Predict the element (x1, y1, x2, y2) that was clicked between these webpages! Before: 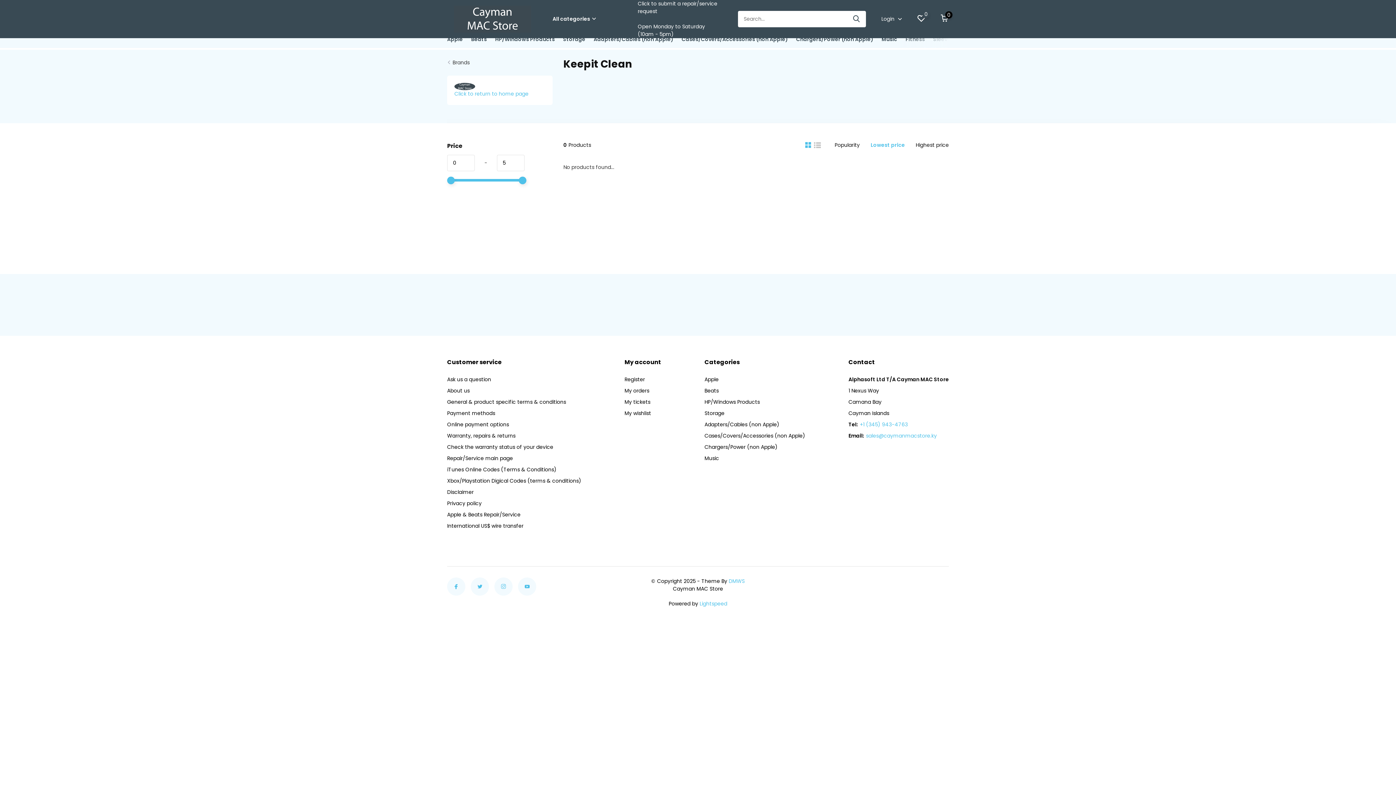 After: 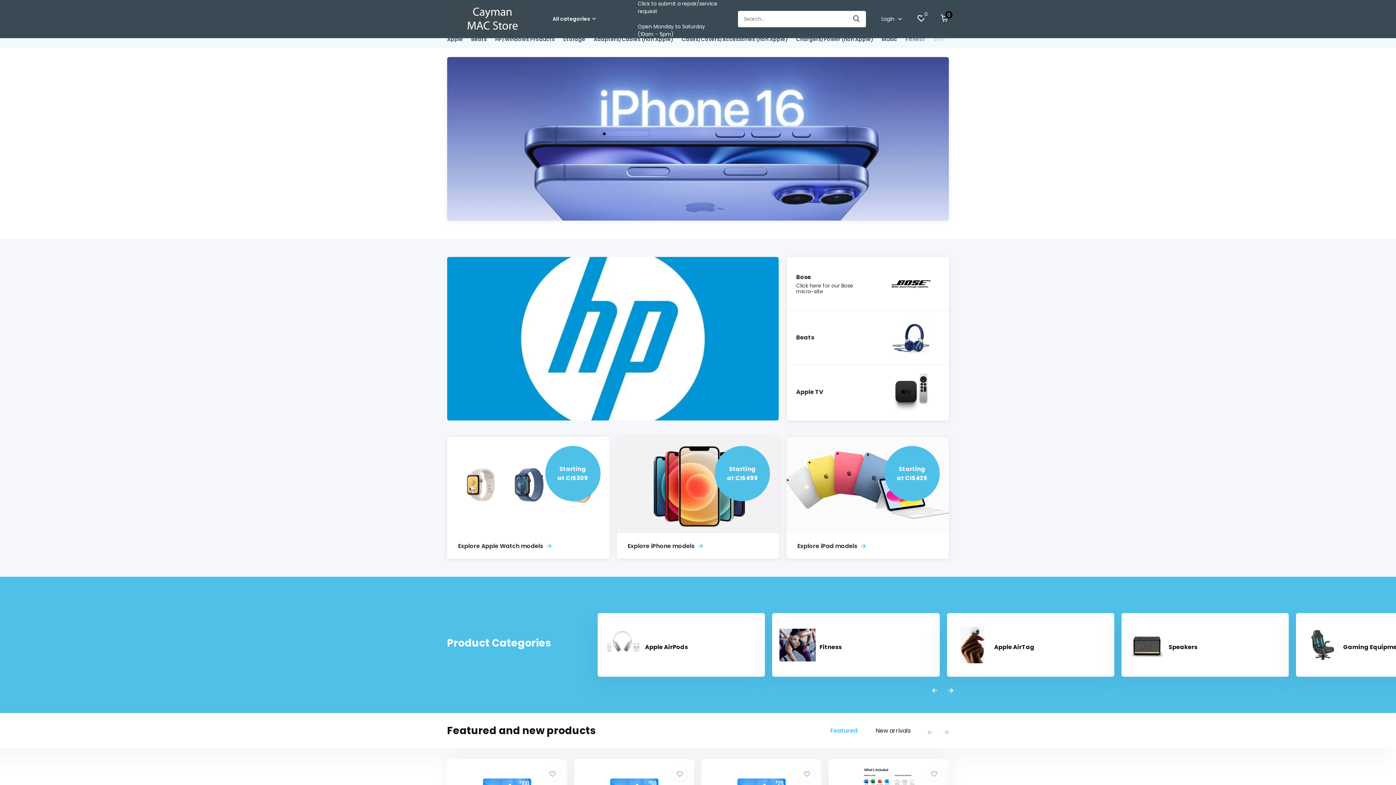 Action: bbox: (447, 3, 538, 34)